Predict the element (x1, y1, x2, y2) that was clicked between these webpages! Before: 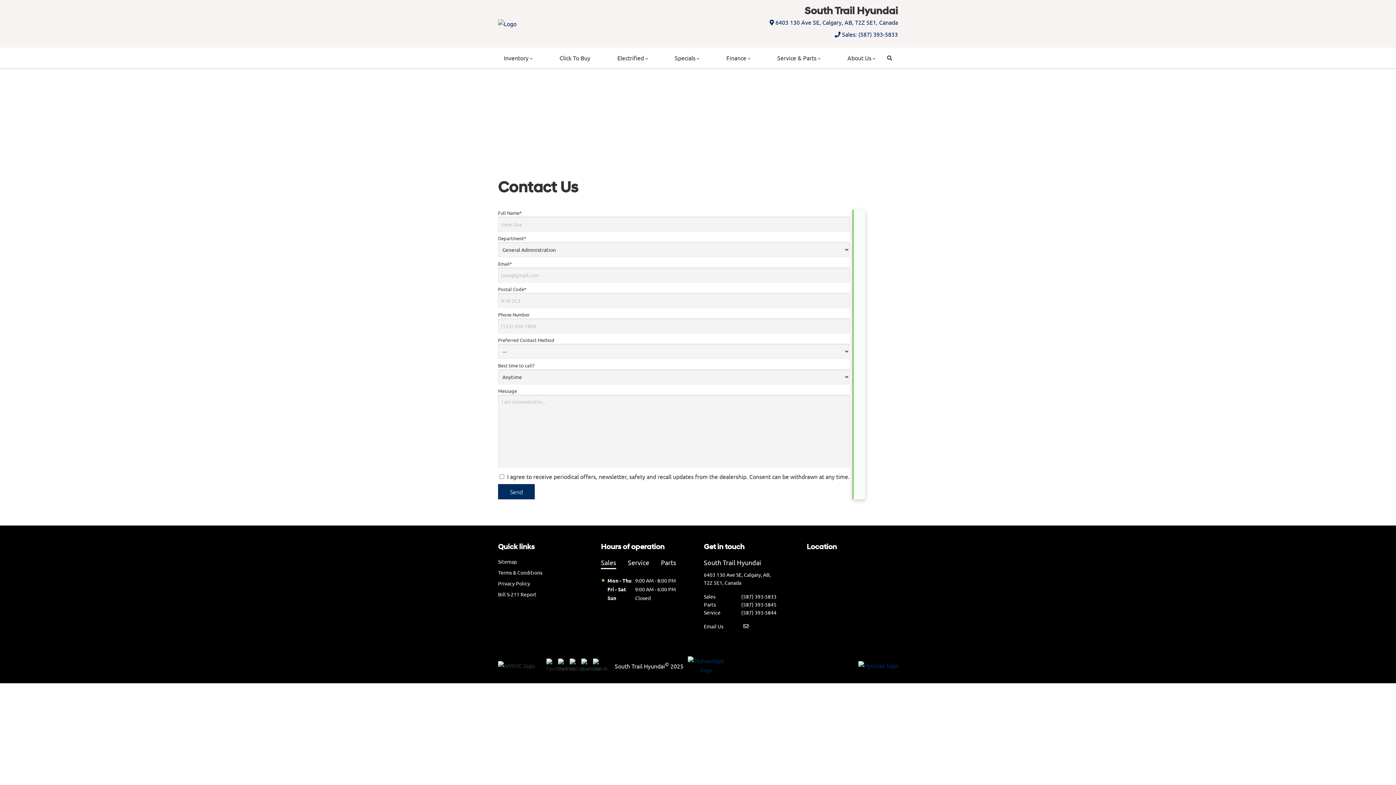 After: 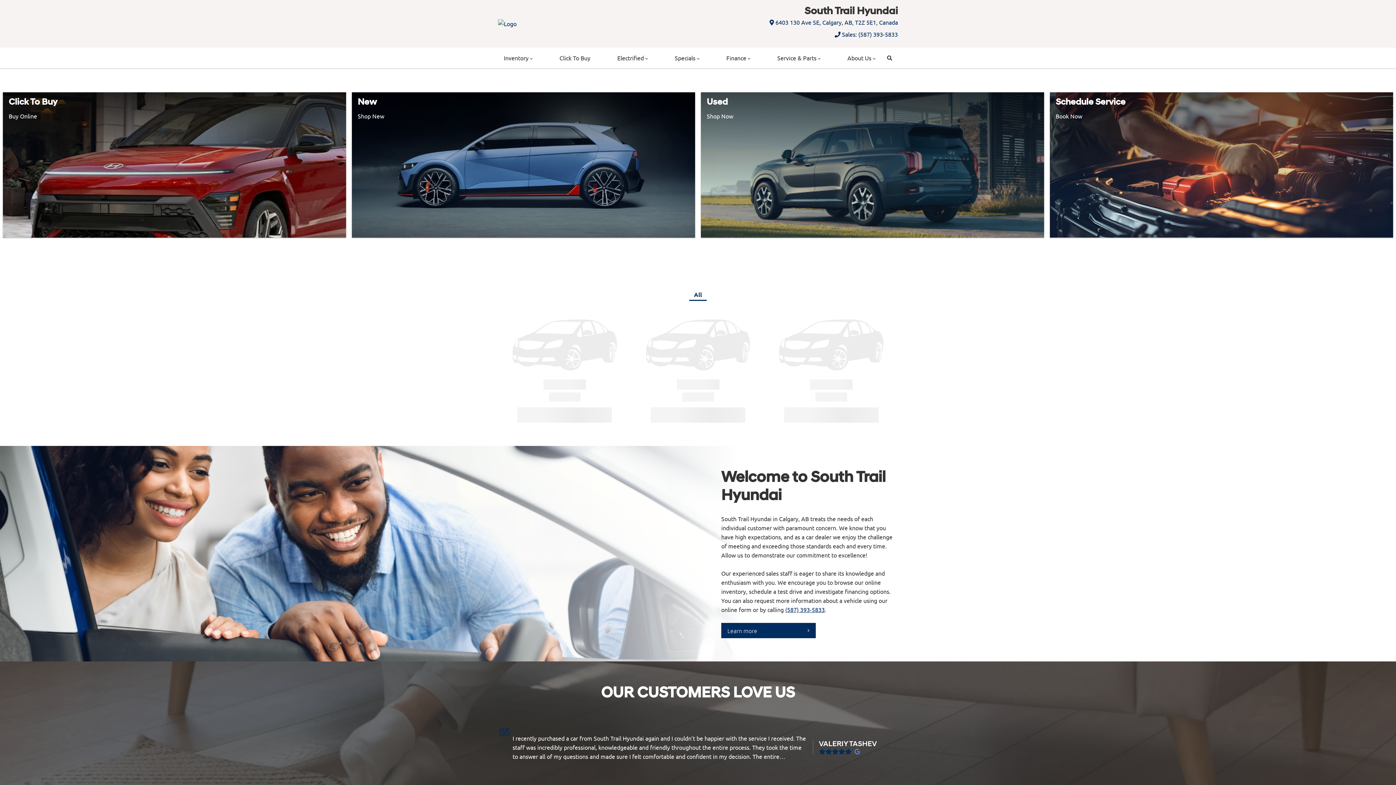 Action: bbox: (498, 19, 516, 28)